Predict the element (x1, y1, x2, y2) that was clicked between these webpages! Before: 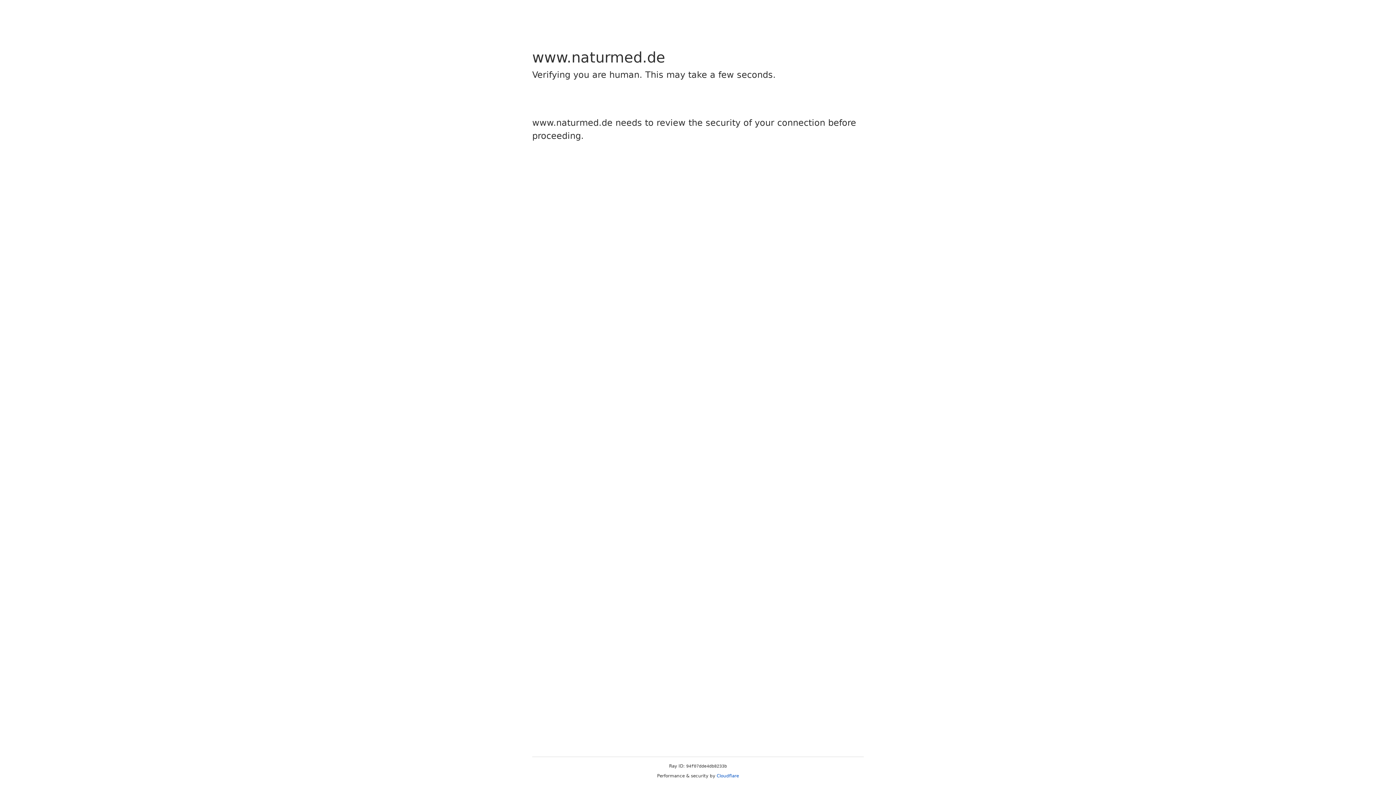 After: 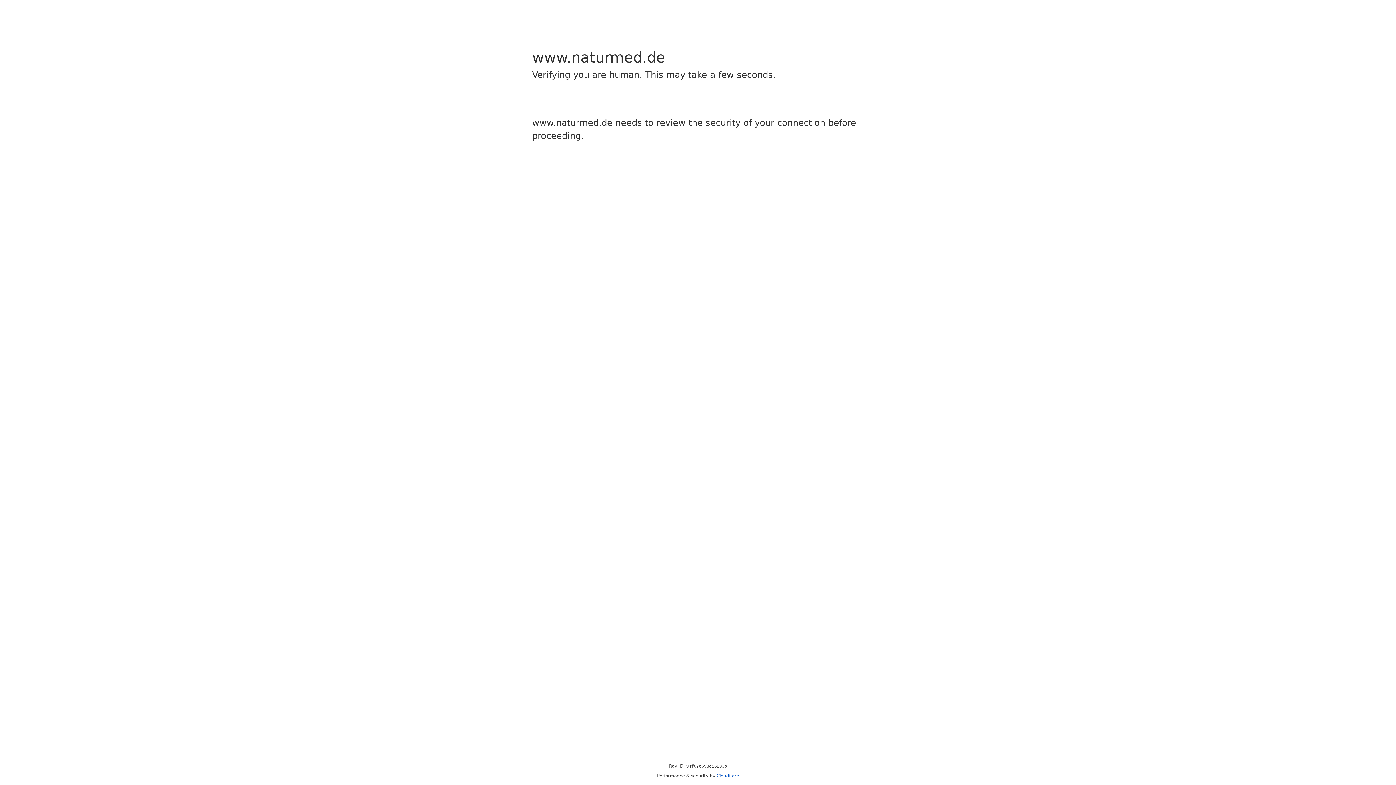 Action: label: Cloudflare bbox: (716, 773, 739, 778)